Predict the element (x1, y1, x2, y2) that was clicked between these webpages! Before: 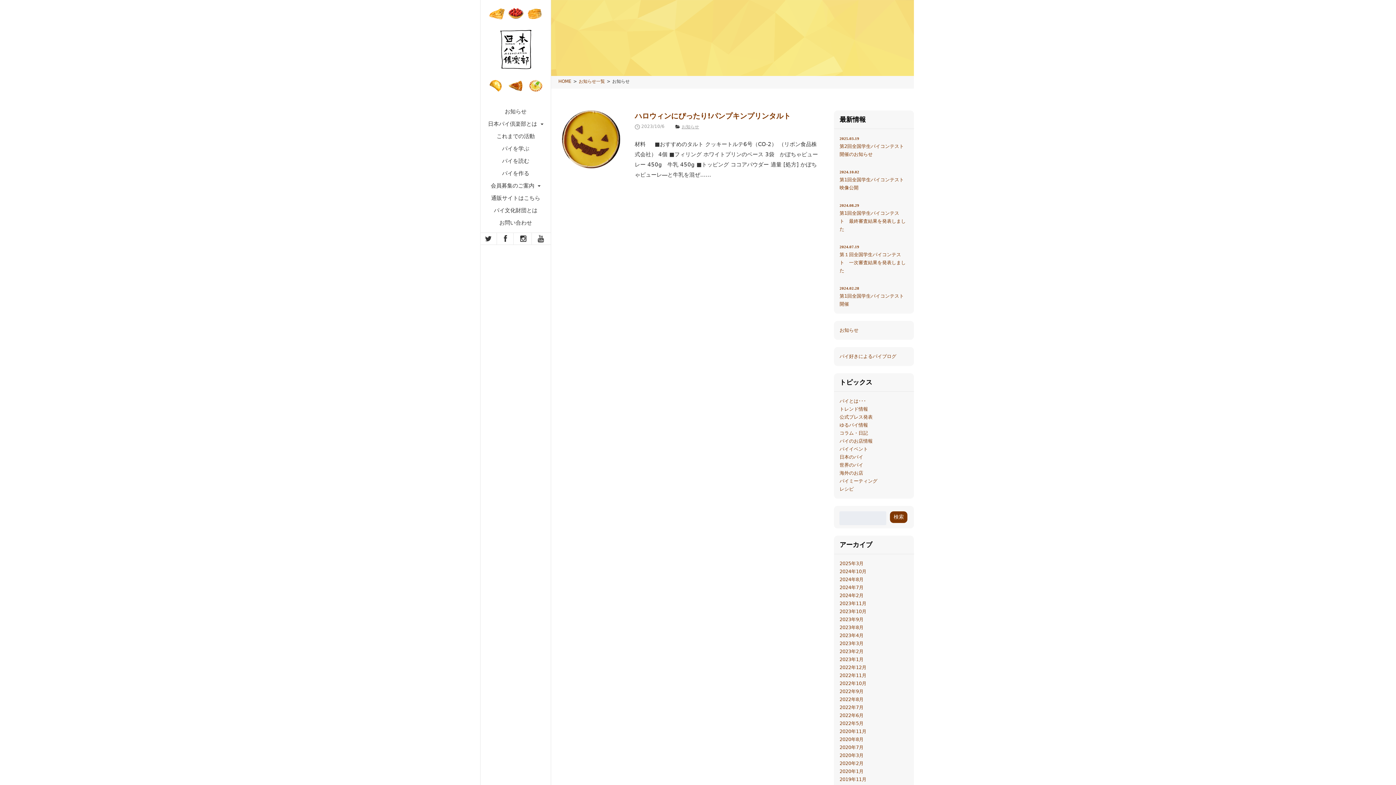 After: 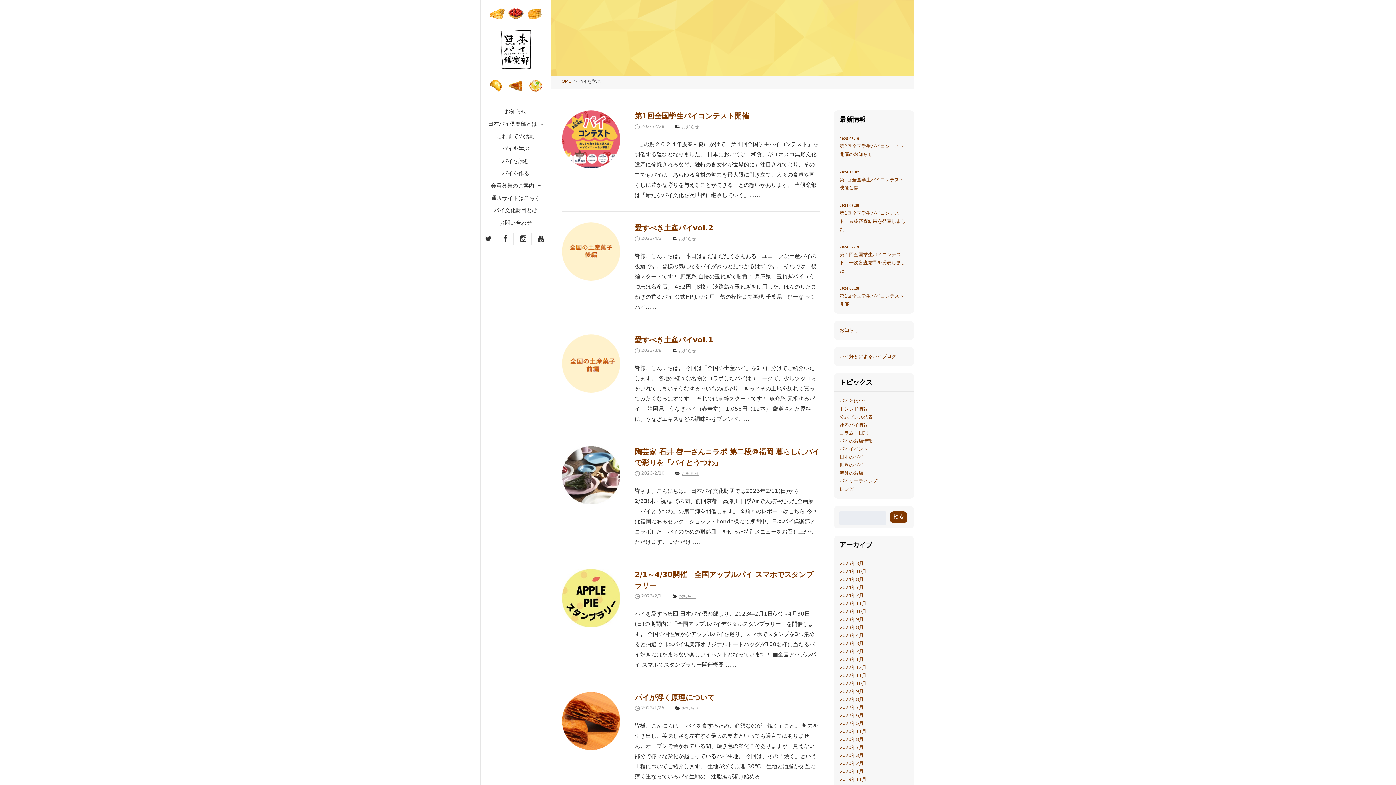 Action: bbox: (480, 142, 551, 154) label: パイを学ぶ